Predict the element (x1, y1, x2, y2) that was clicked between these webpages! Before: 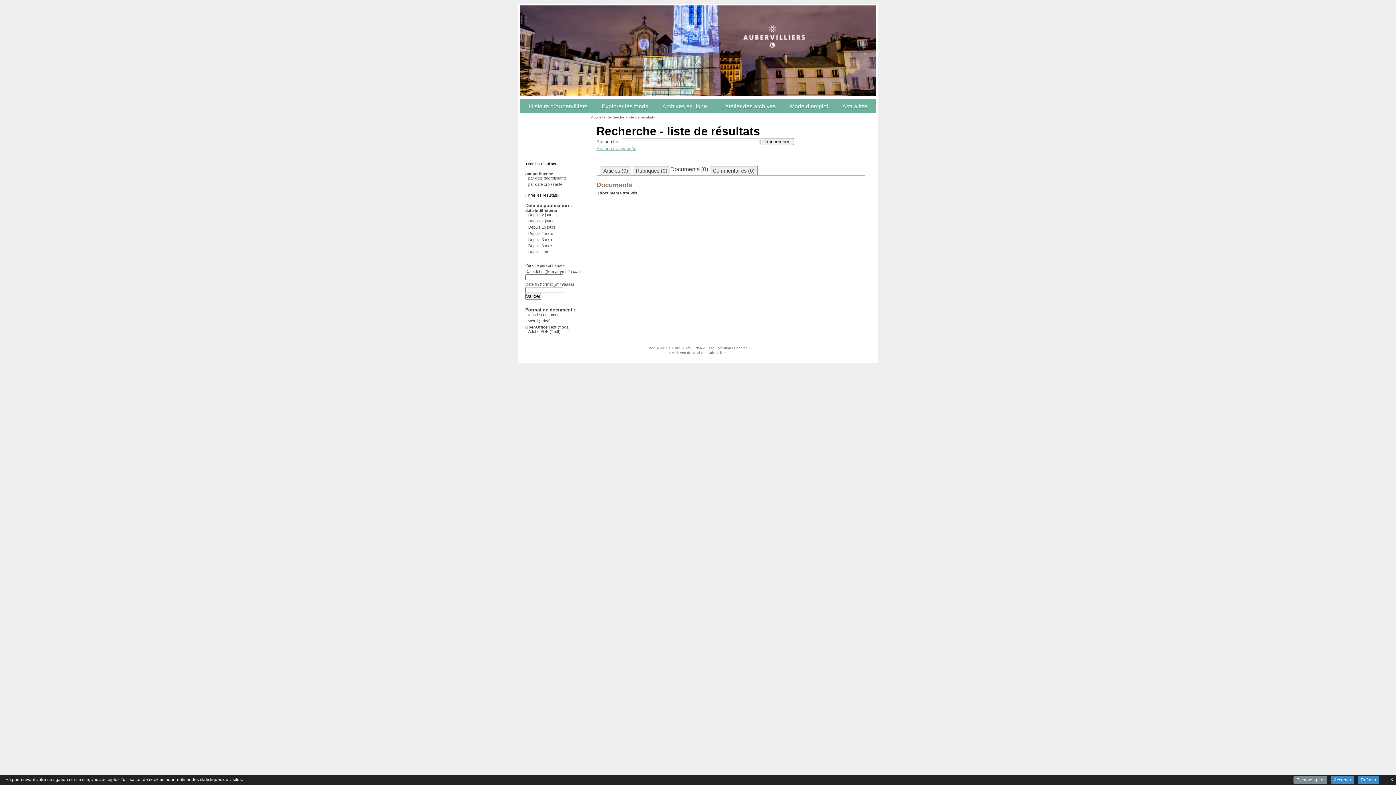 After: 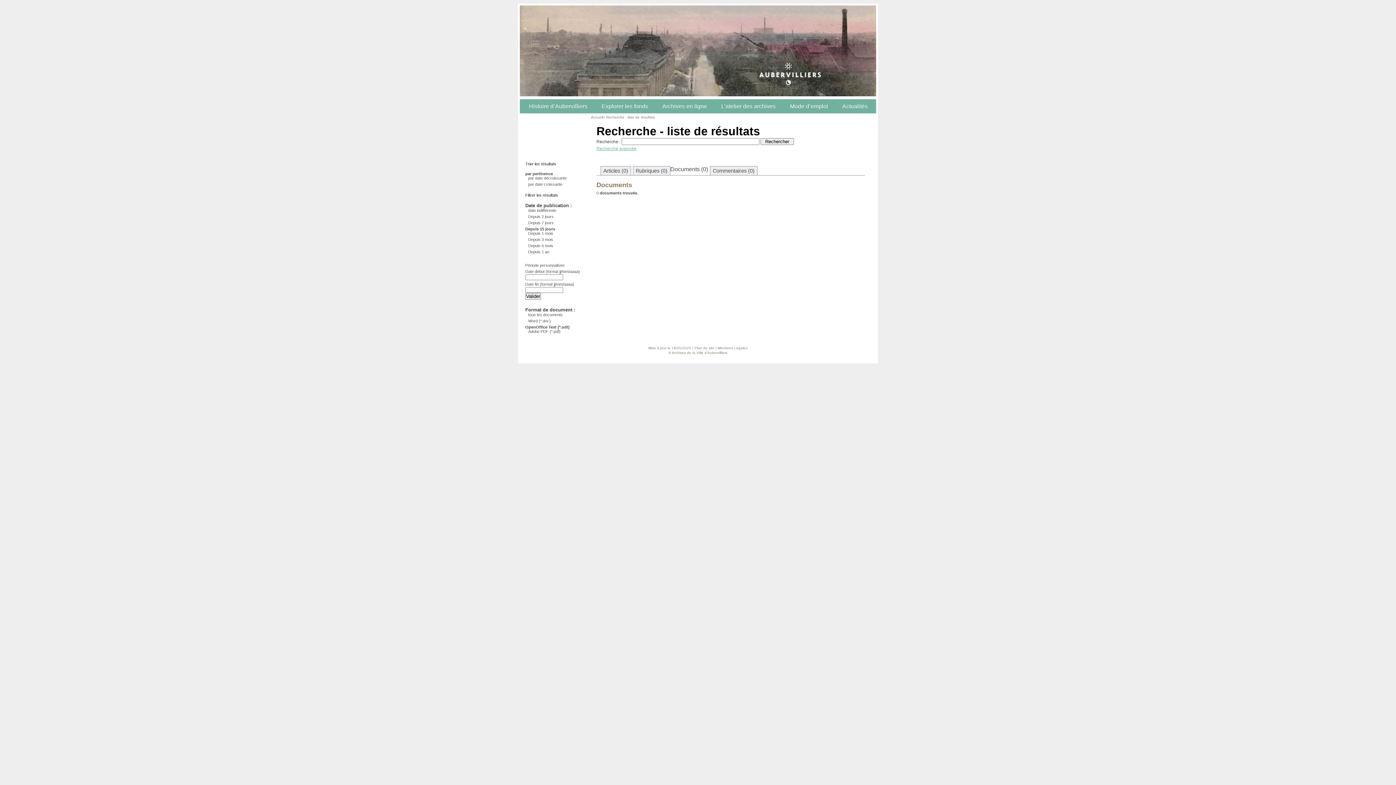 Action: bbox: (528, 225, 585, 229) label: Depuis 15 jours